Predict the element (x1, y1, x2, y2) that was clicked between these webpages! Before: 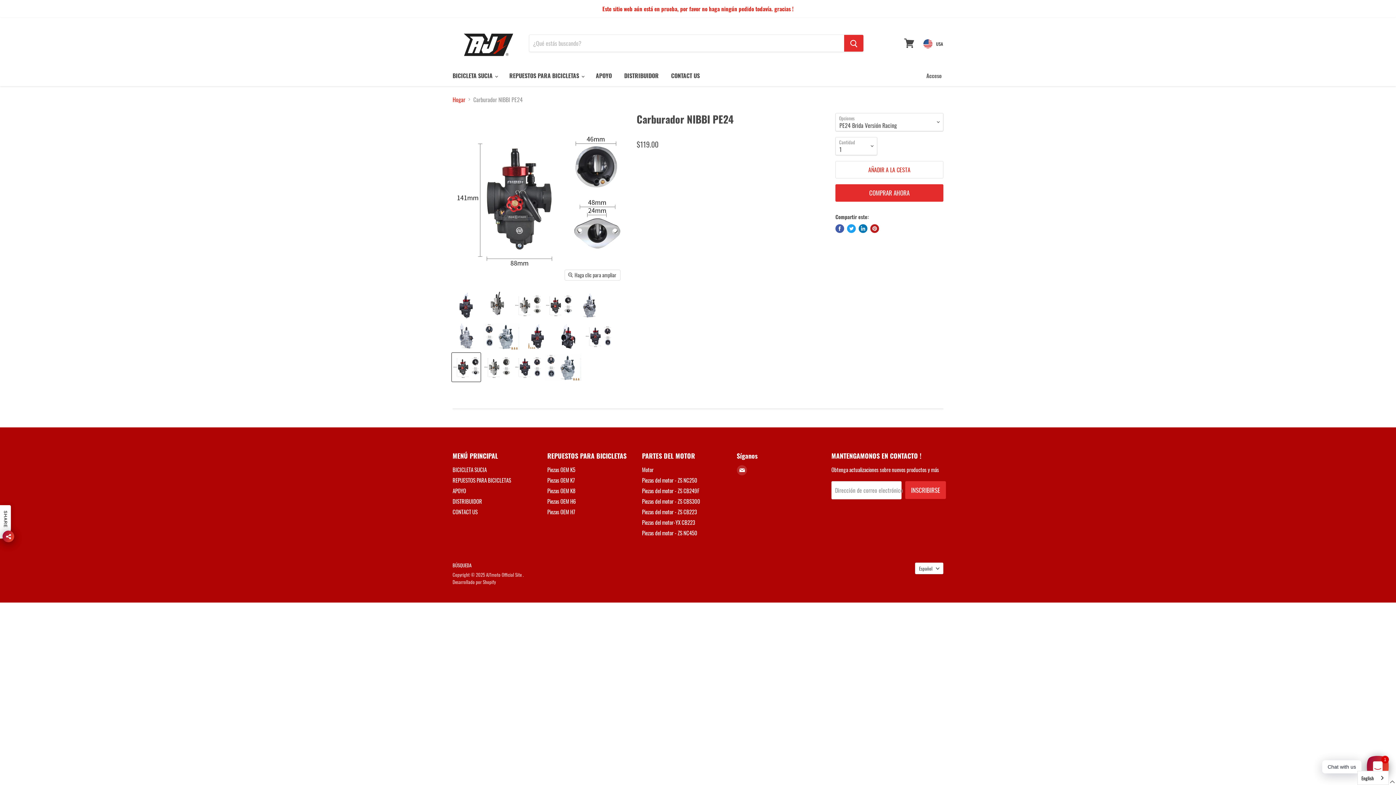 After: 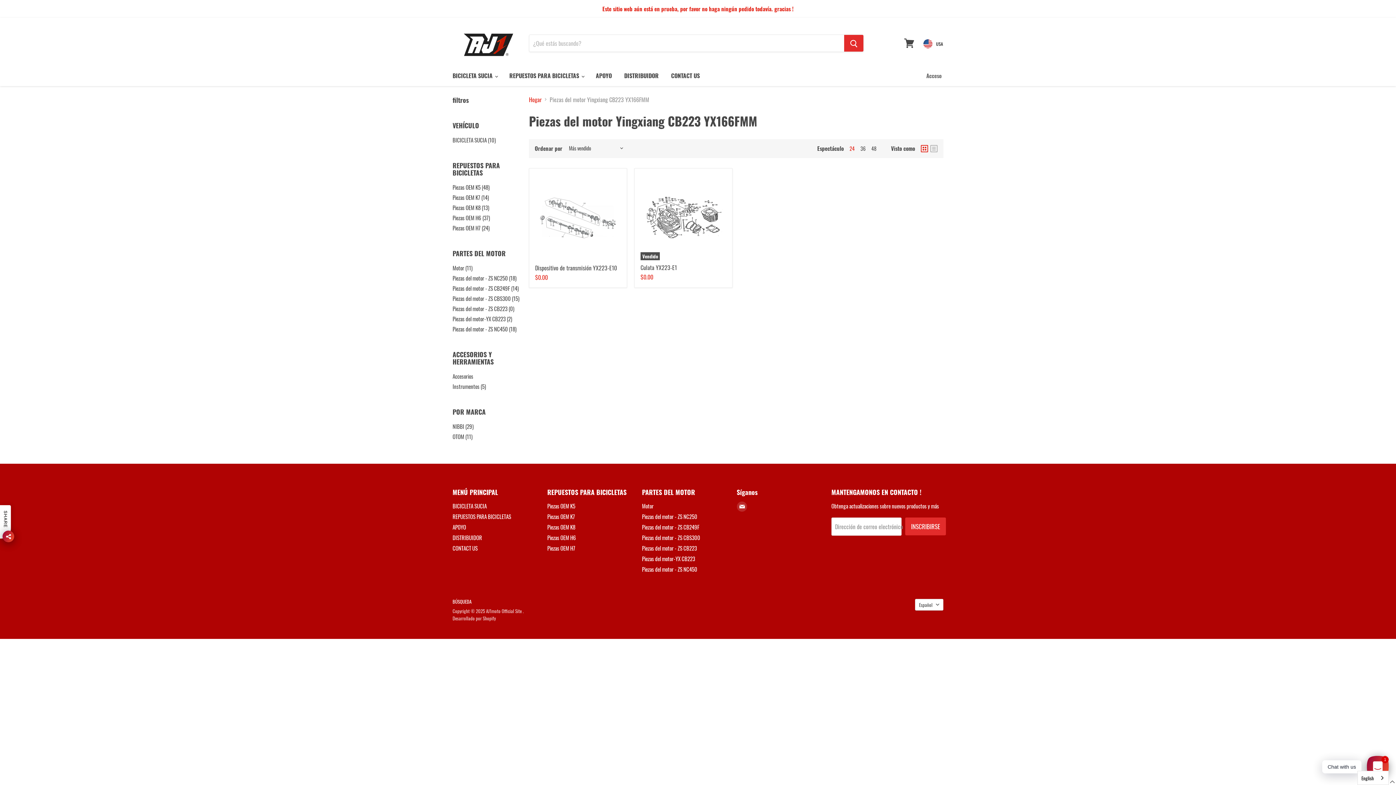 Action: label: Piezas del motor-YX CB223 bbox: (642, 518, 695, 526)